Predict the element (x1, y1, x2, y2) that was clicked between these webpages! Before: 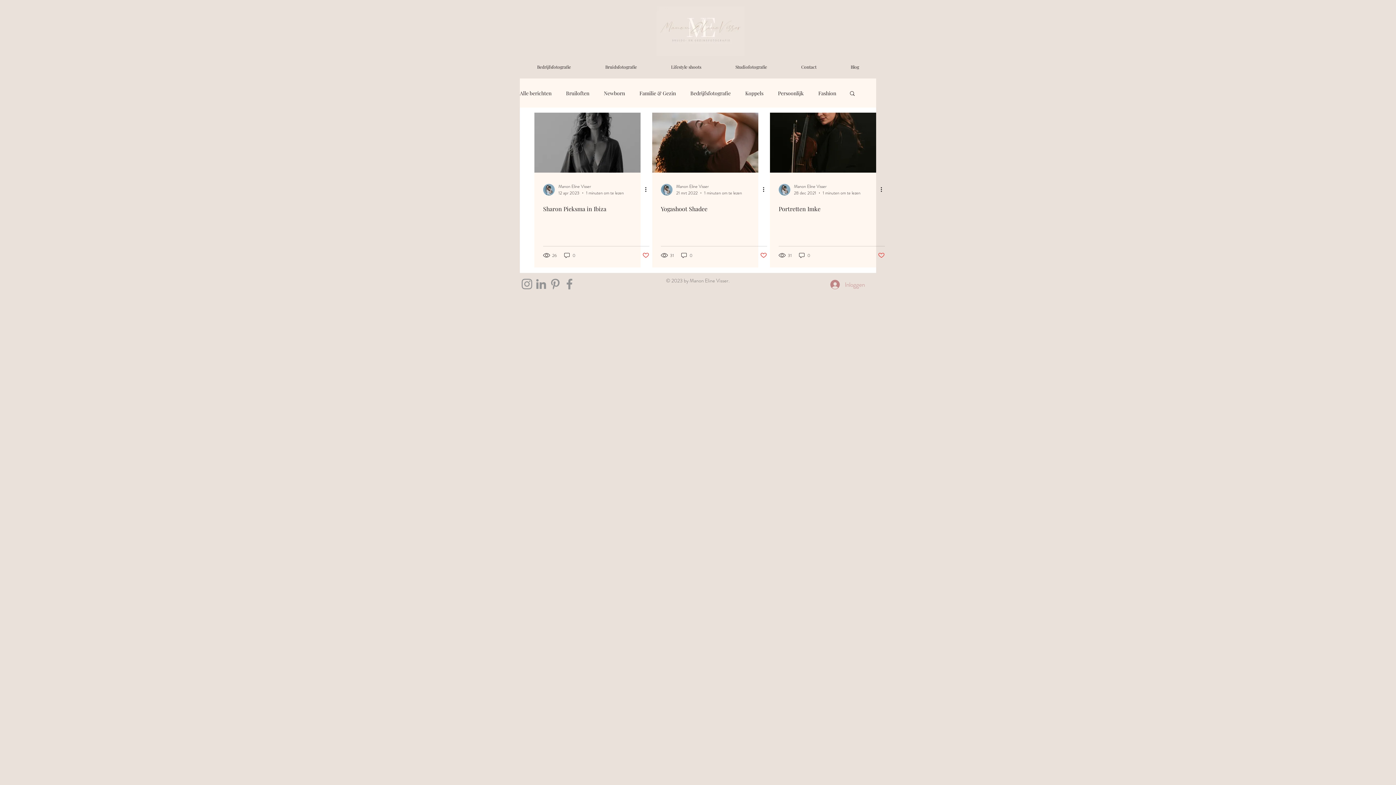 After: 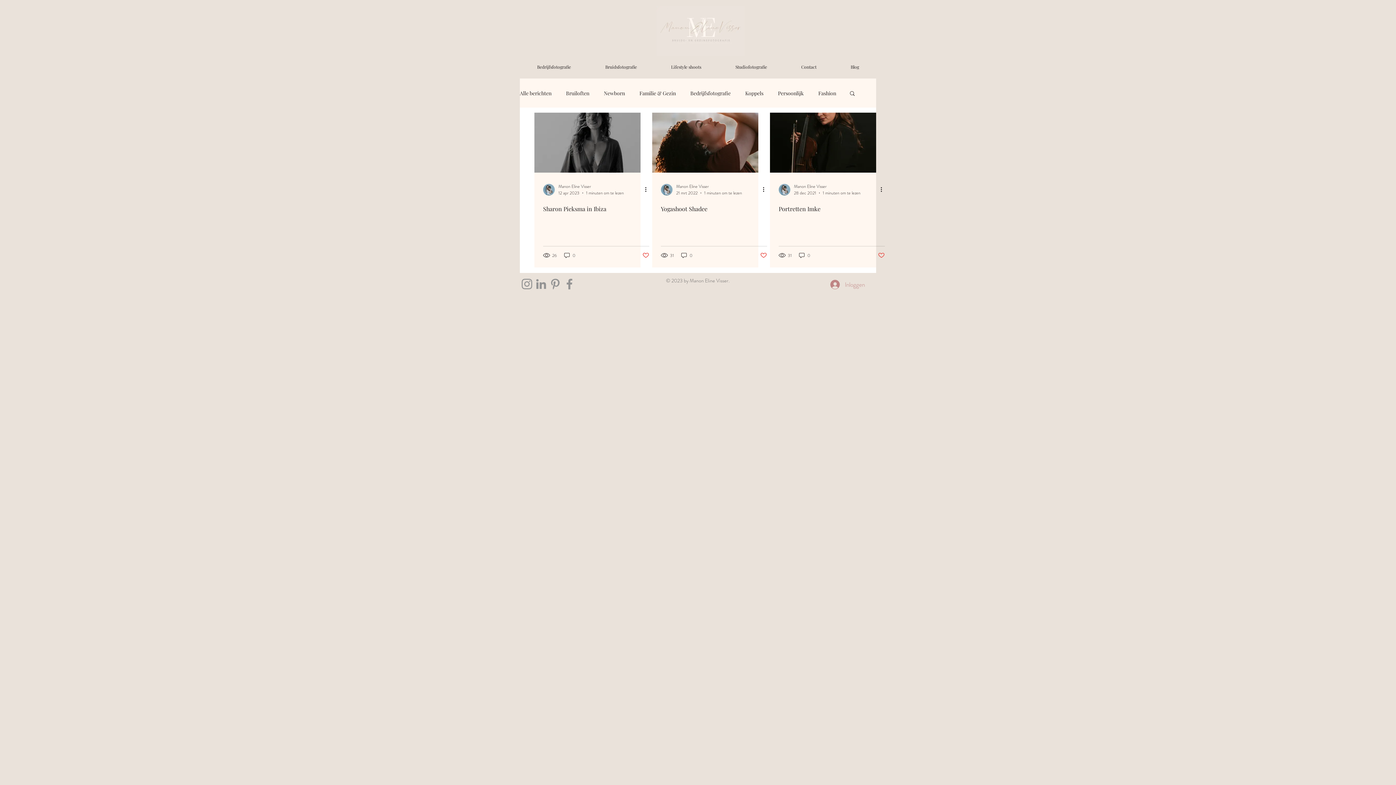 Action: bbox: (562, 277, 576, 291) label: Grijs Facebook Icon